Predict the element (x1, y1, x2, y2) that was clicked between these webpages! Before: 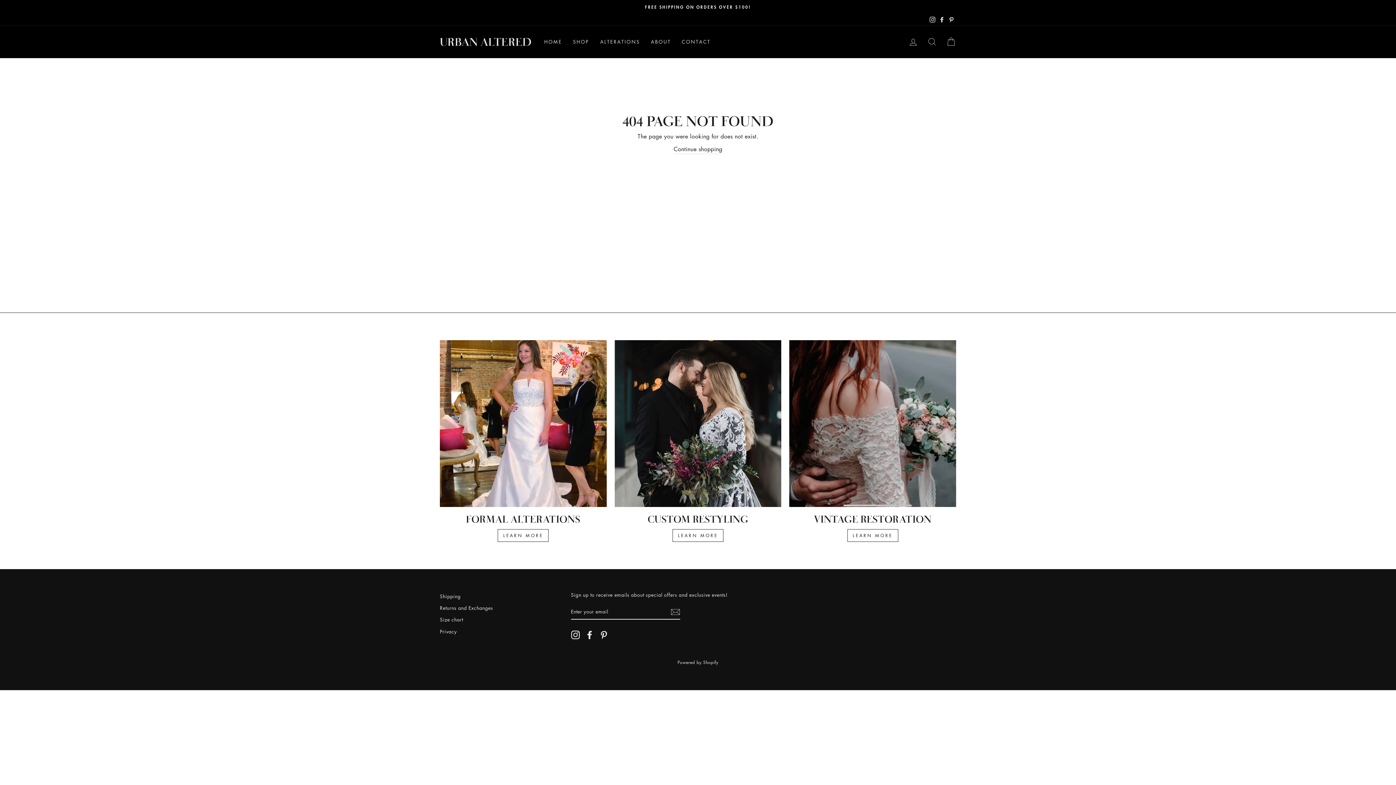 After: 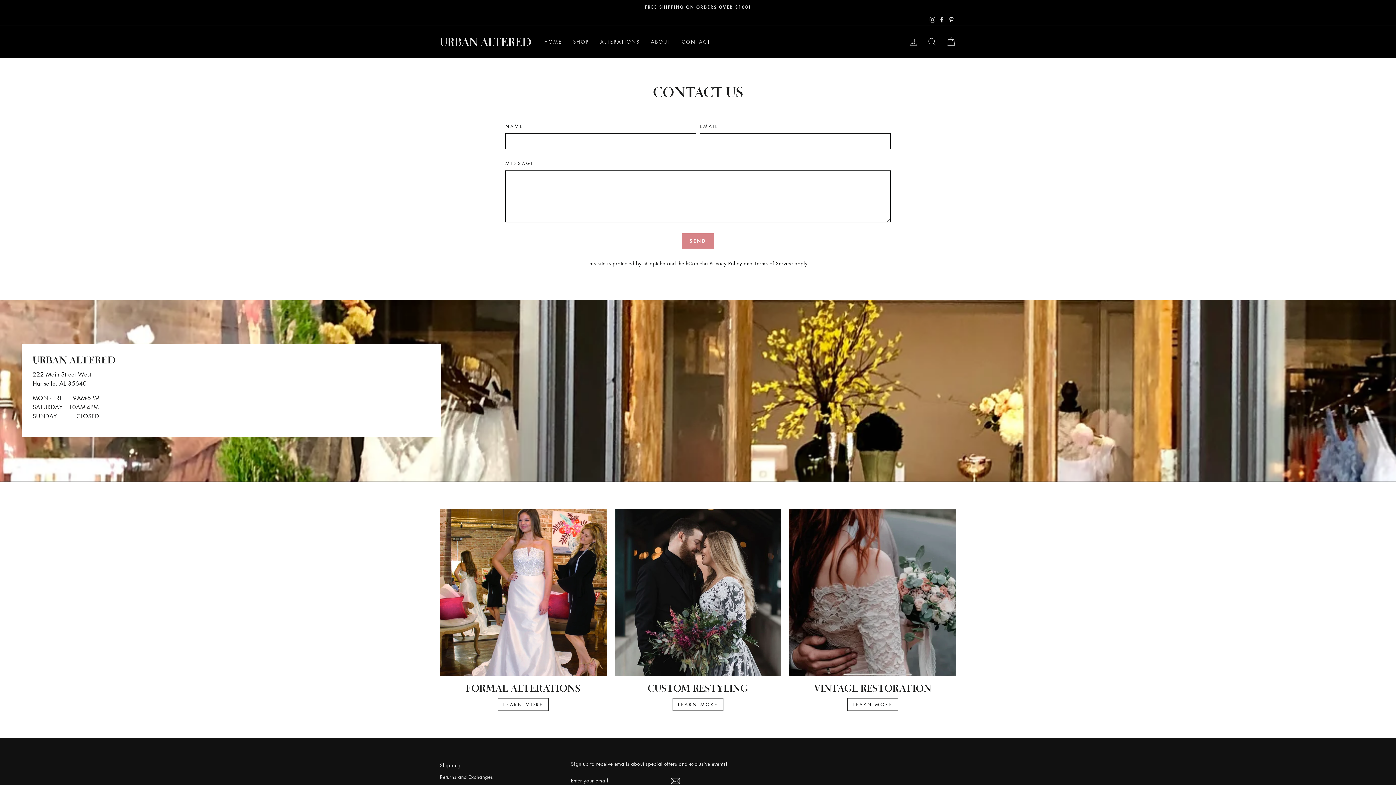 Action: bbox: (676, 35, 716, 48) label: CONTACT